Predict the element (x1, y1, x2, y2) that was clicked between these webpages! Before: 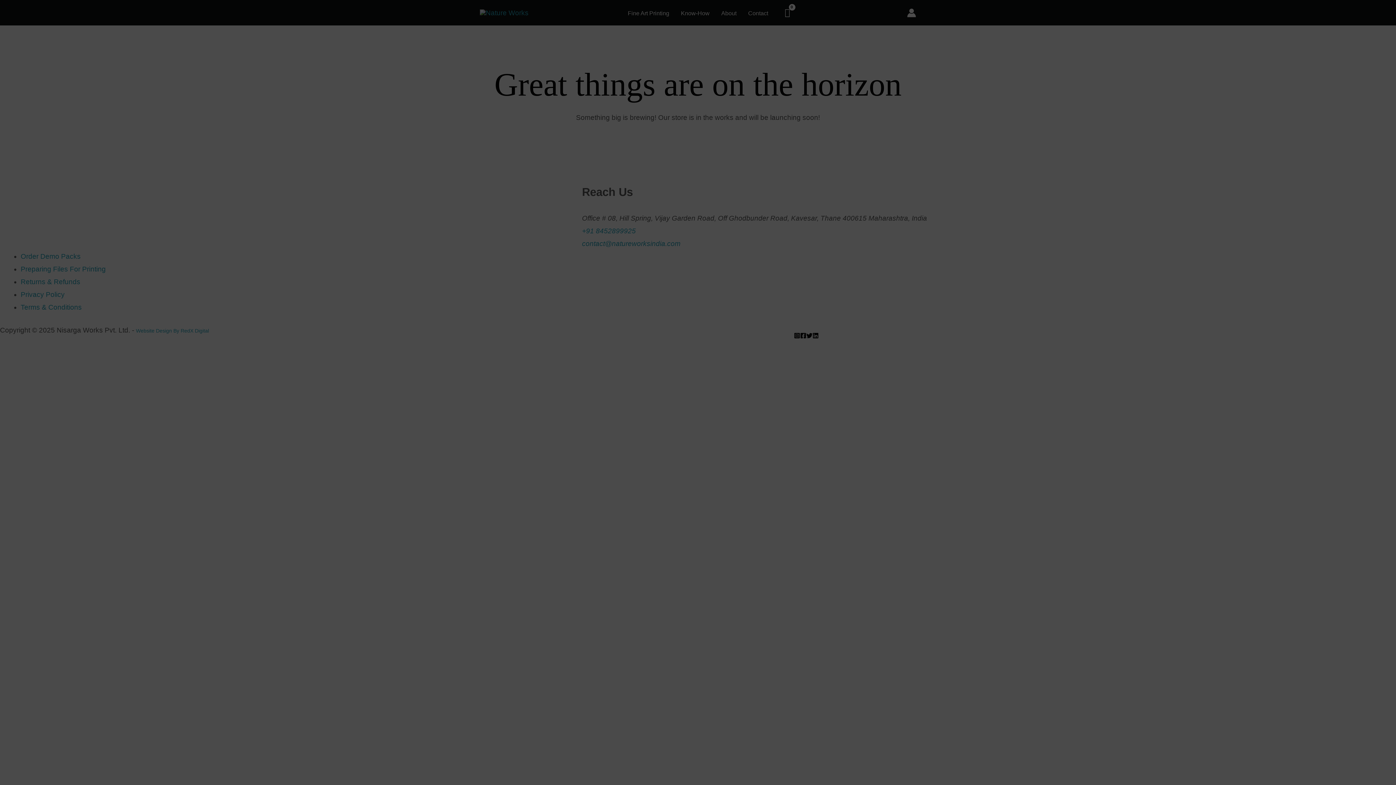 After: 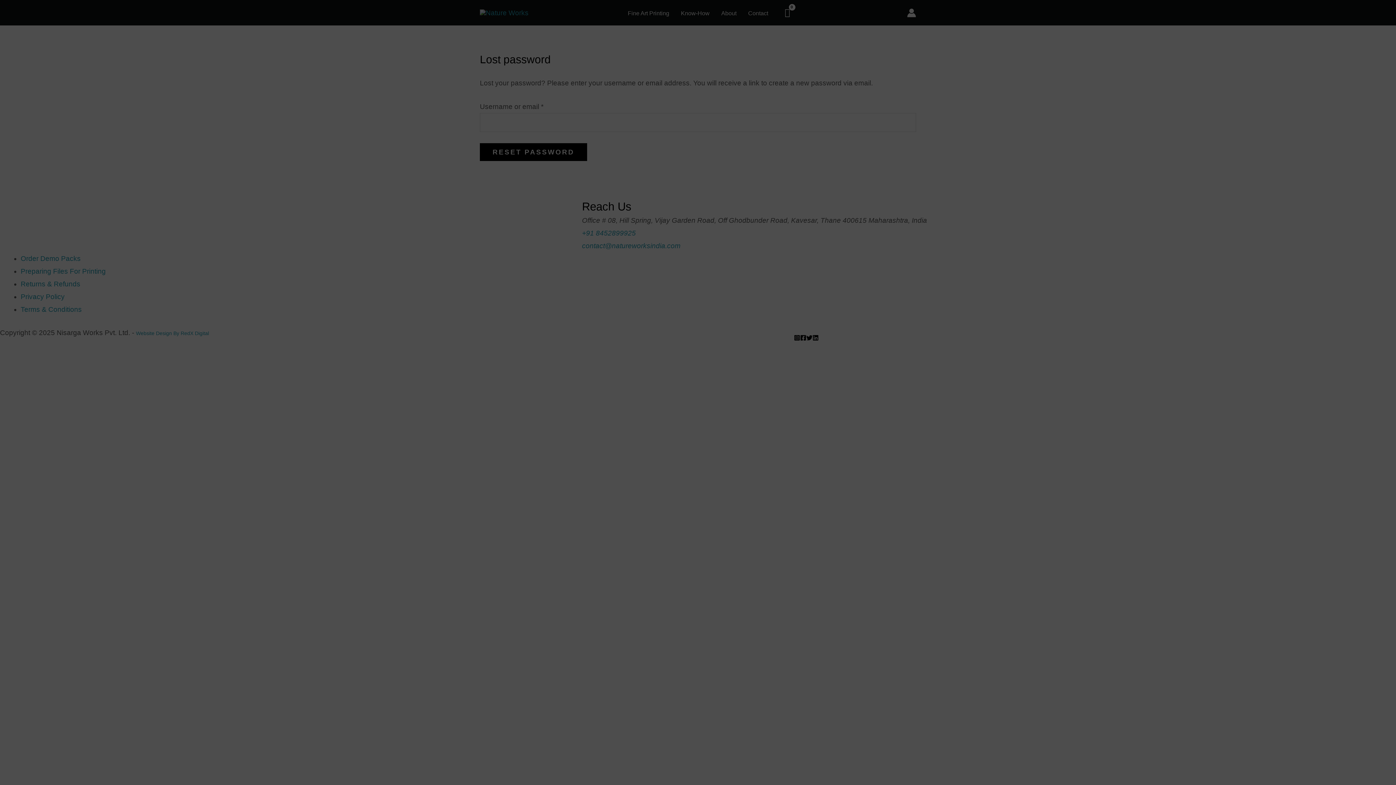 Action: label: Lost your password? bbox: (663, 528, 709, 533)